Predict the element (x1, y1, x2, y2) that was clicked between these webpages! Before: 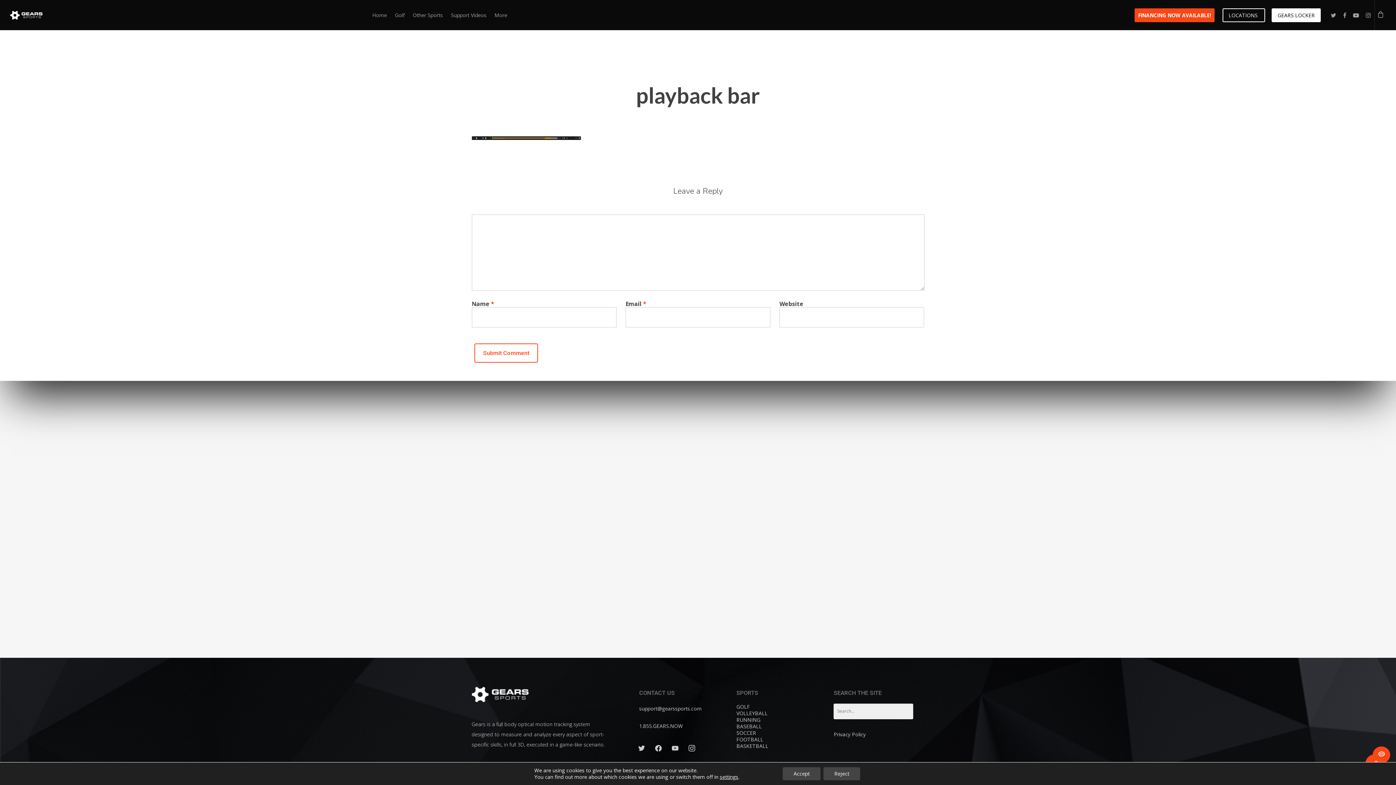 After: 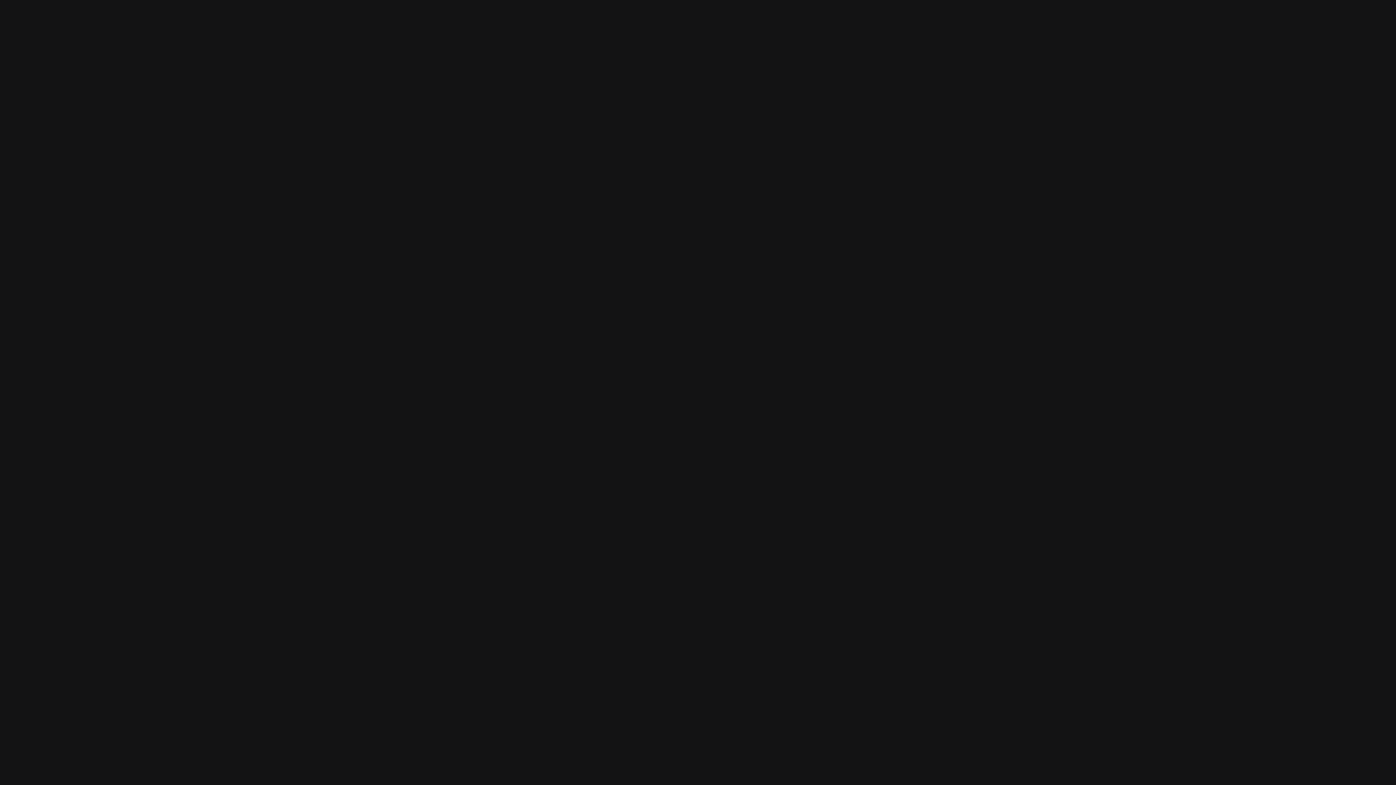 Action: bbox: (639, 722, 682, 729) label: 1.855.GEARS.NOW